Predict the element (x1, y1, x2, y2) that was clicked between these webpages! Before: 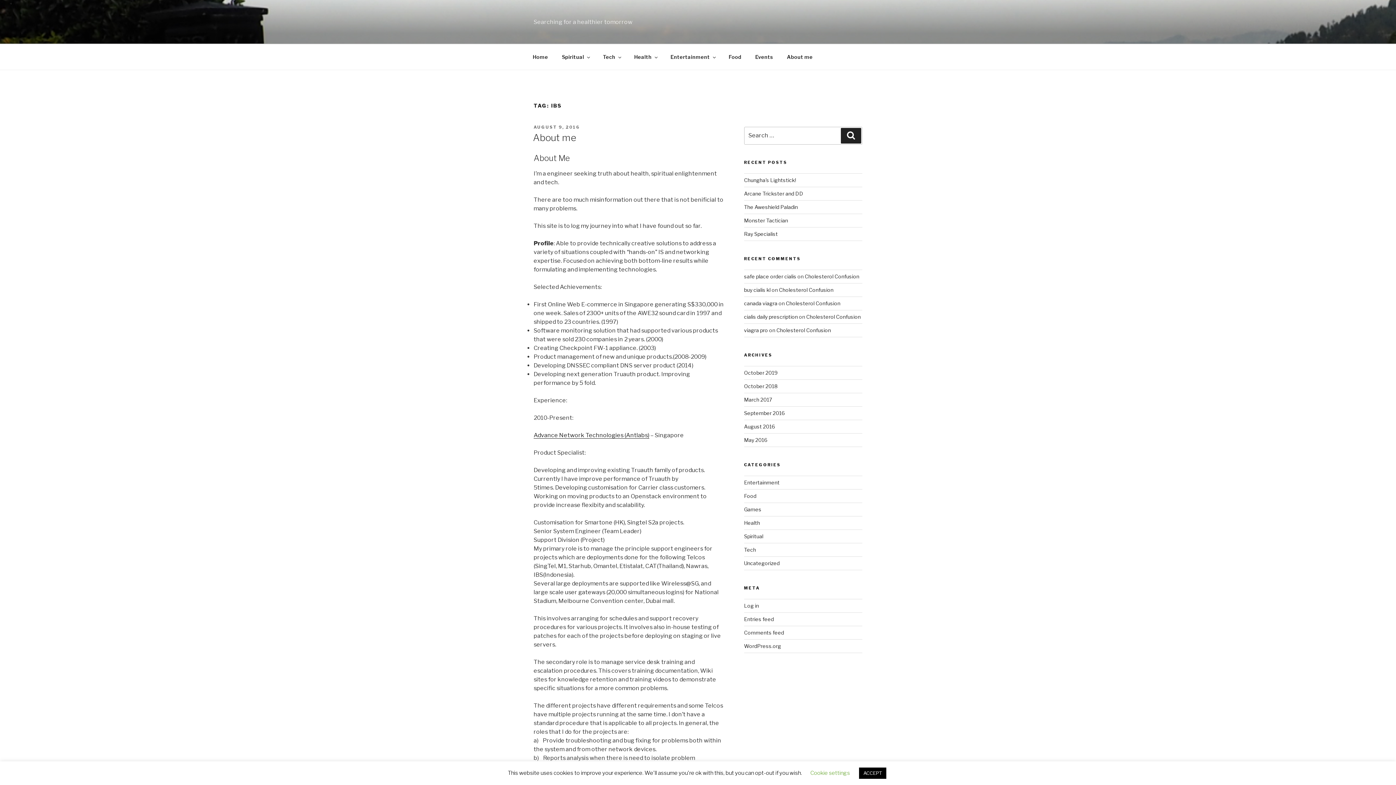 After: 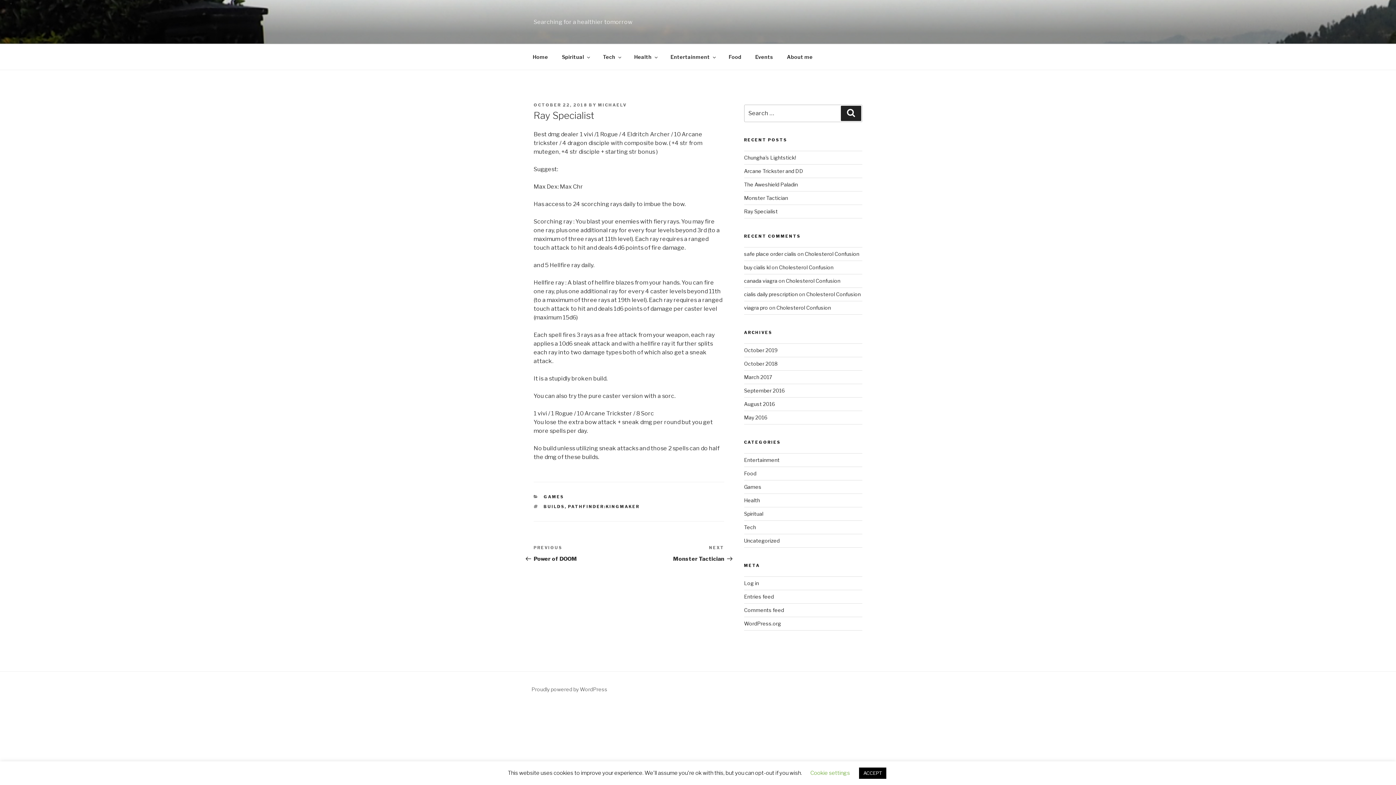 Action: label: Ray Specialist bbox: (744, 230, 778, 236)